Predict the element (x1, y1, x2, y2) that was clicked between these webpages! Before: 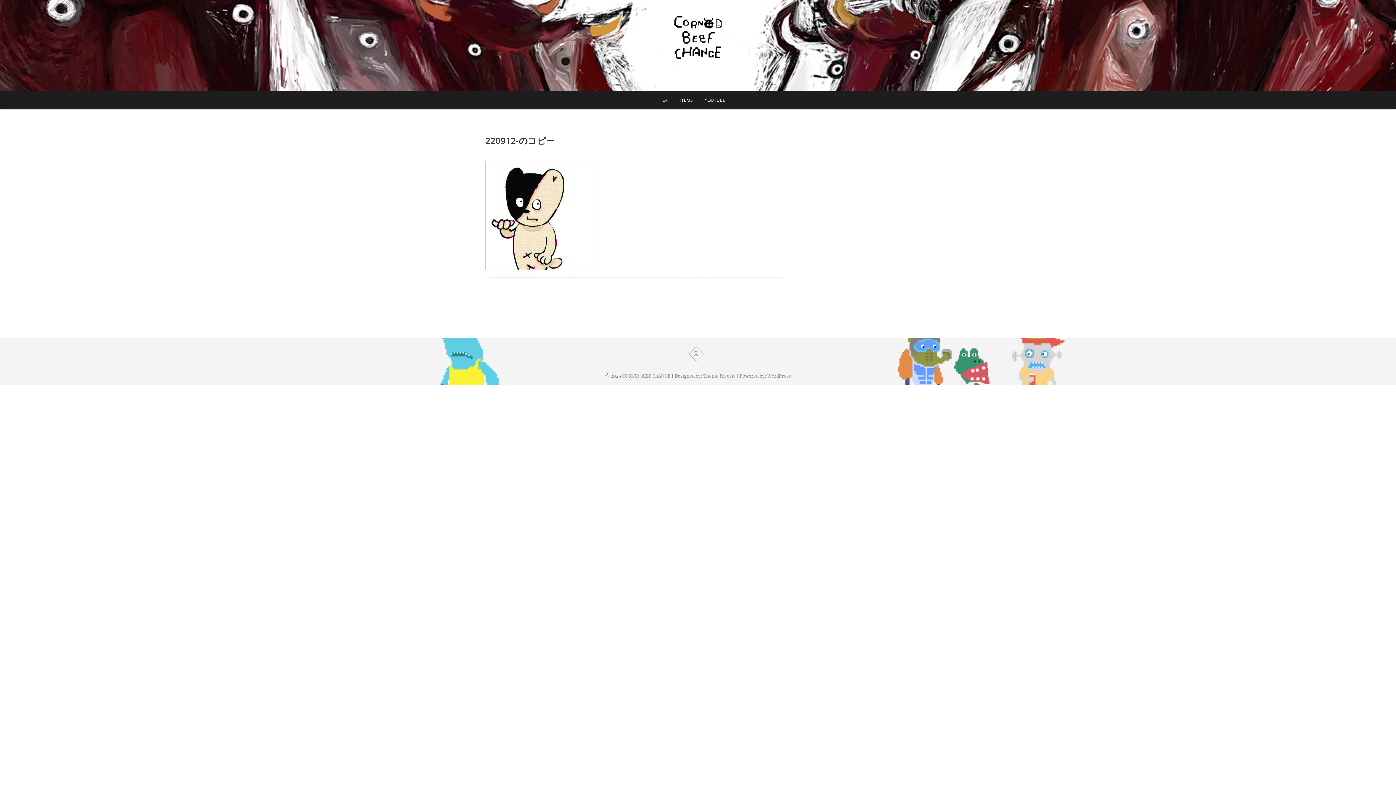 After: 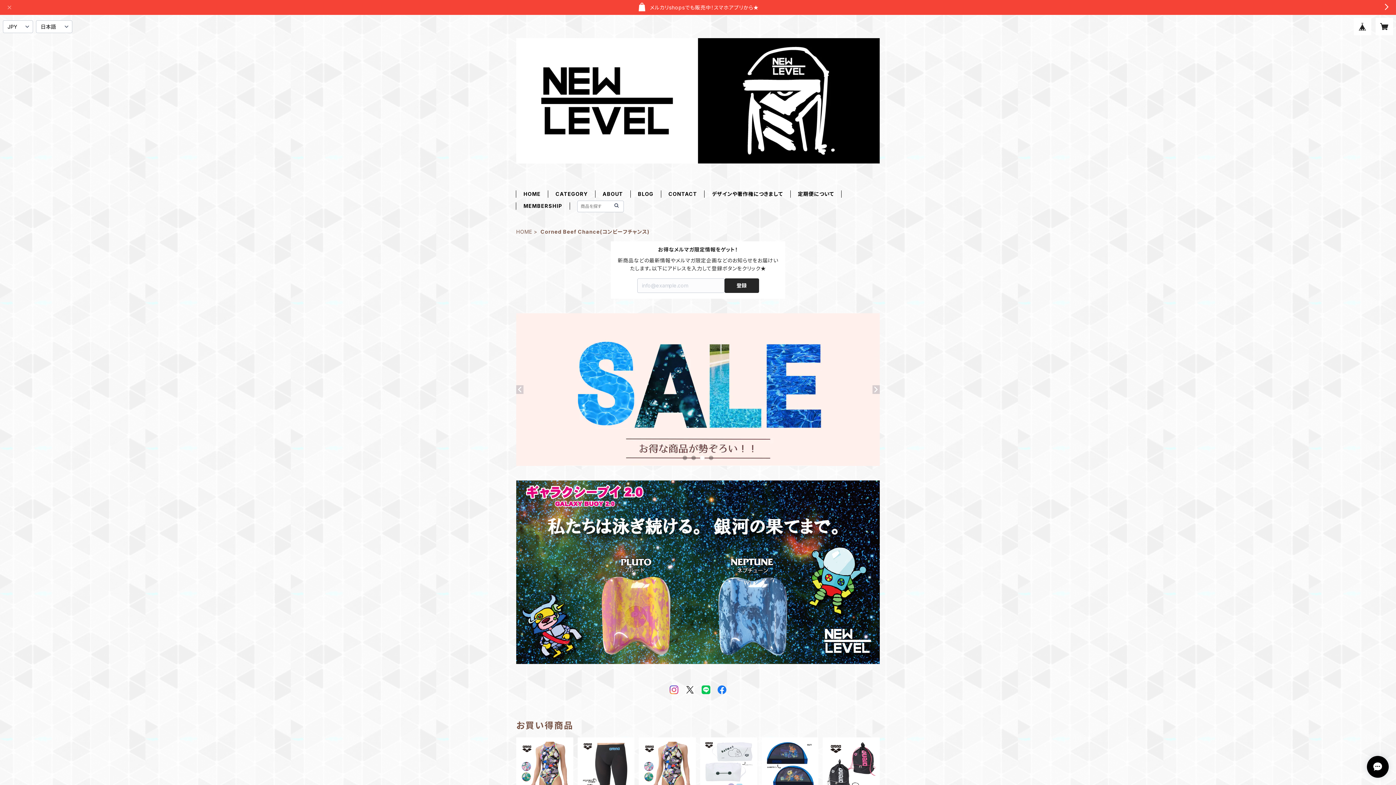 Action: bbox: (674, 90, 698, 109) label: ITEMS